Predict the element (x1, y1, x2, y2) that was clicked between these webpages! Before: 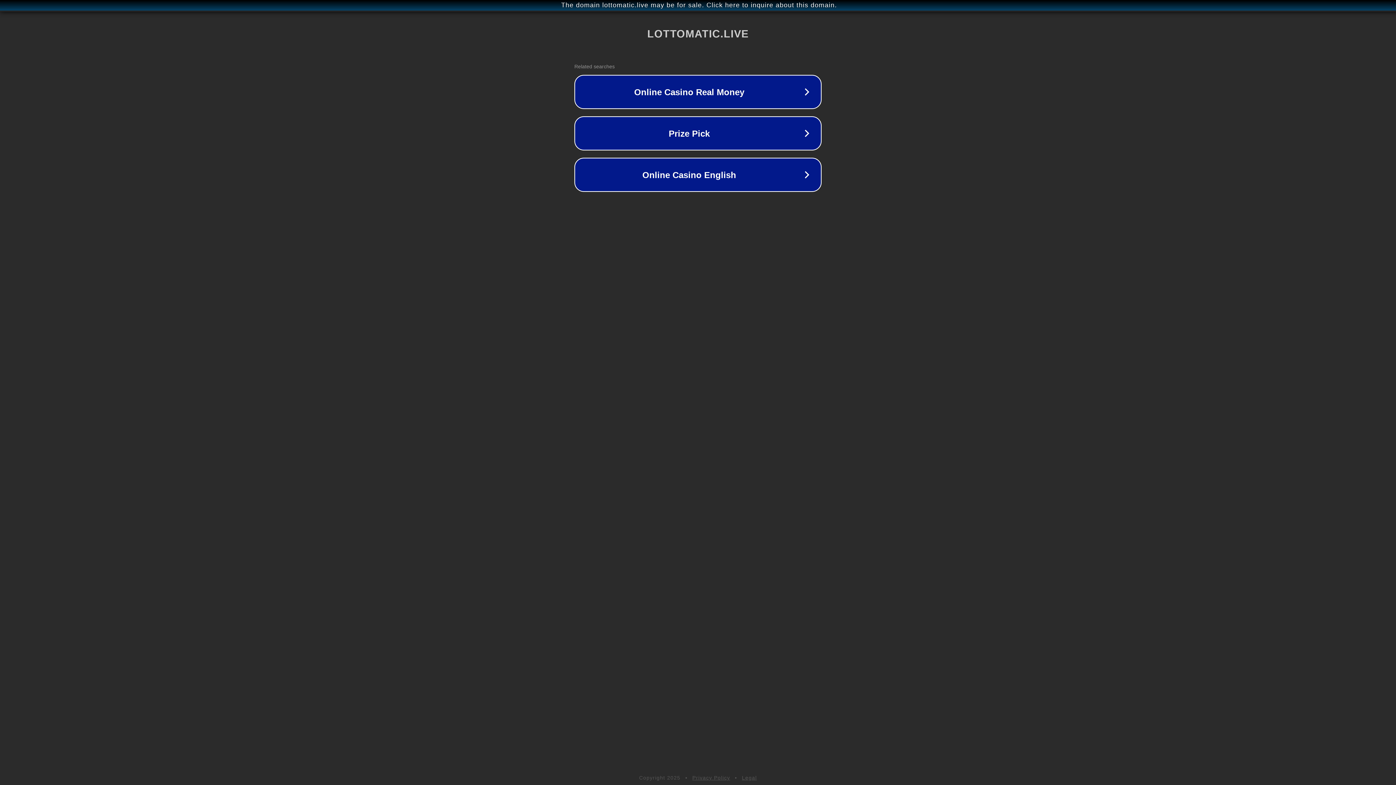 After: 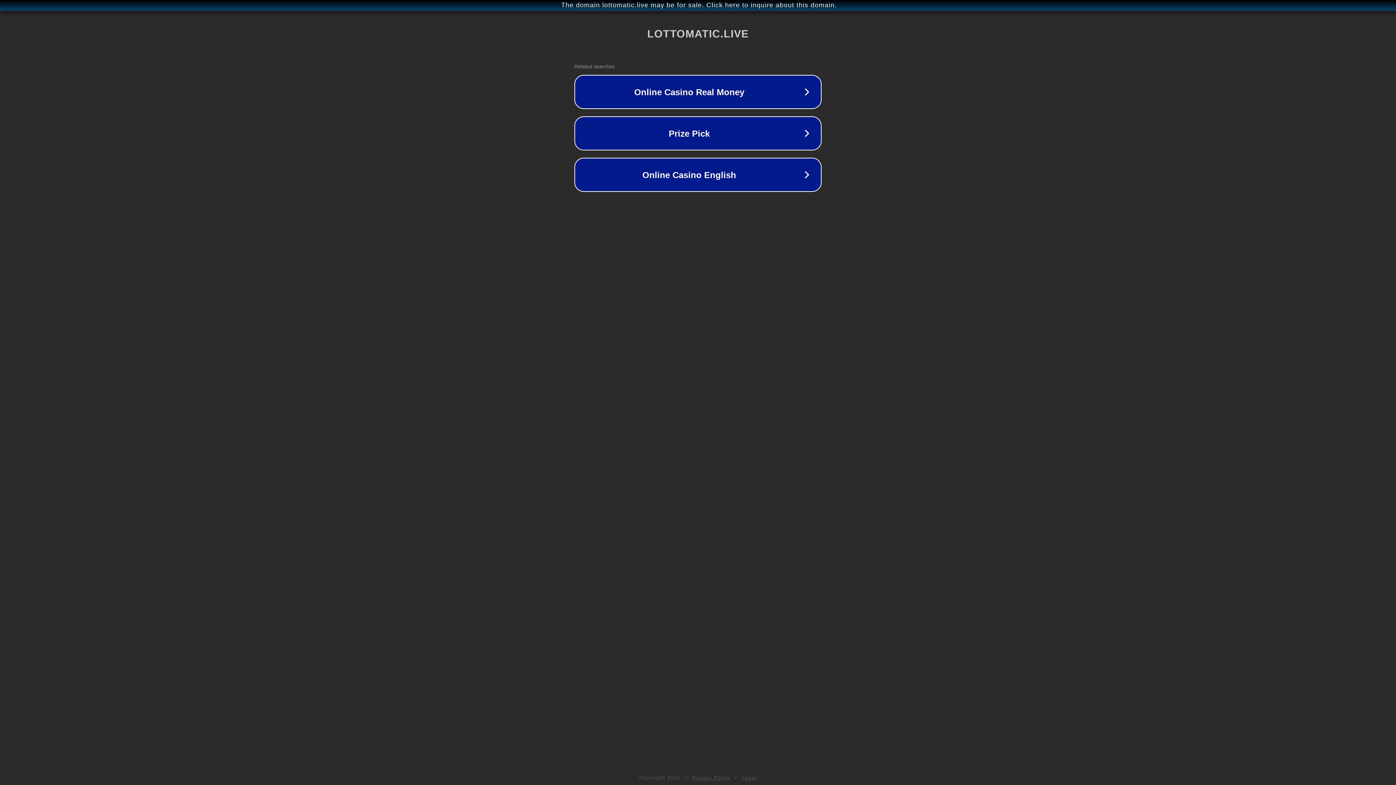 Action: bbox: (742, 775, 757, 781) label: Legal